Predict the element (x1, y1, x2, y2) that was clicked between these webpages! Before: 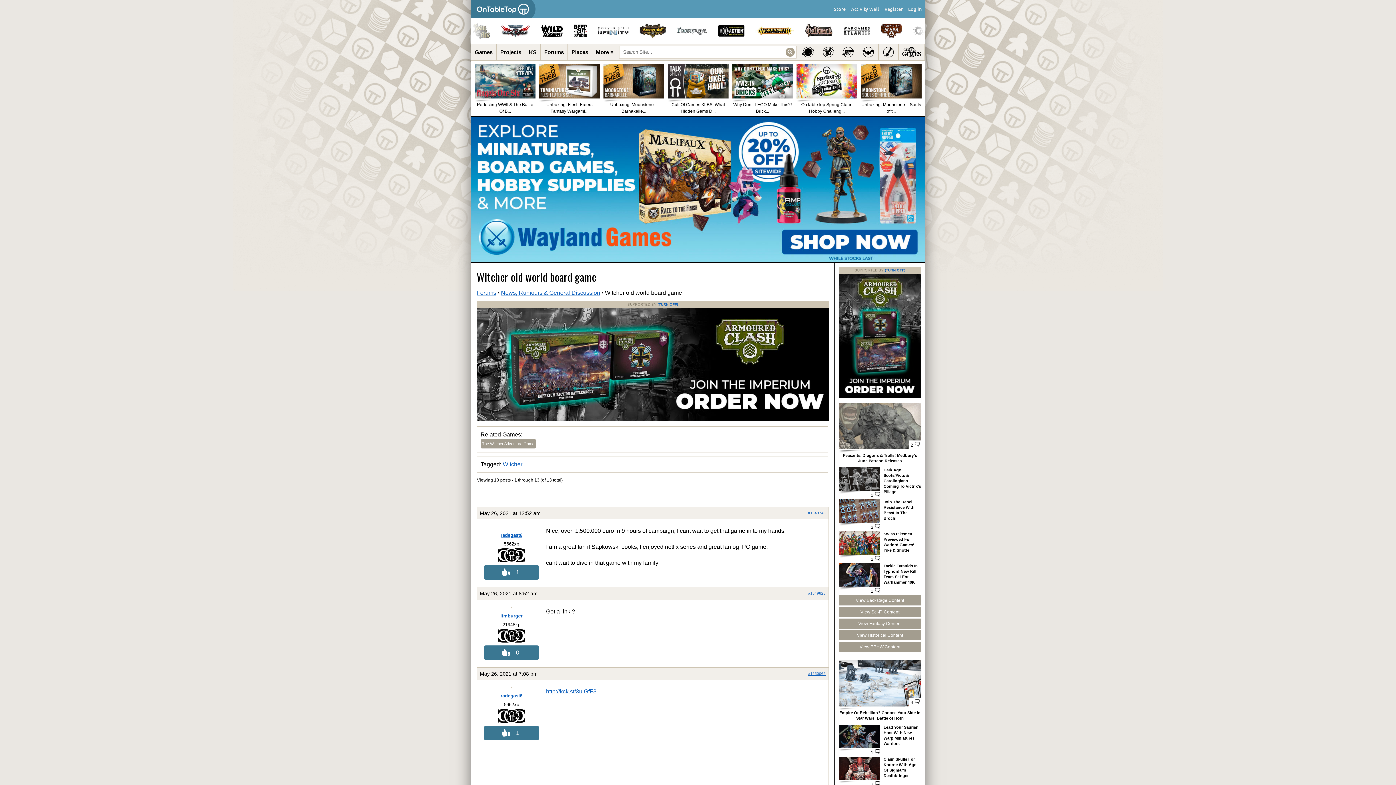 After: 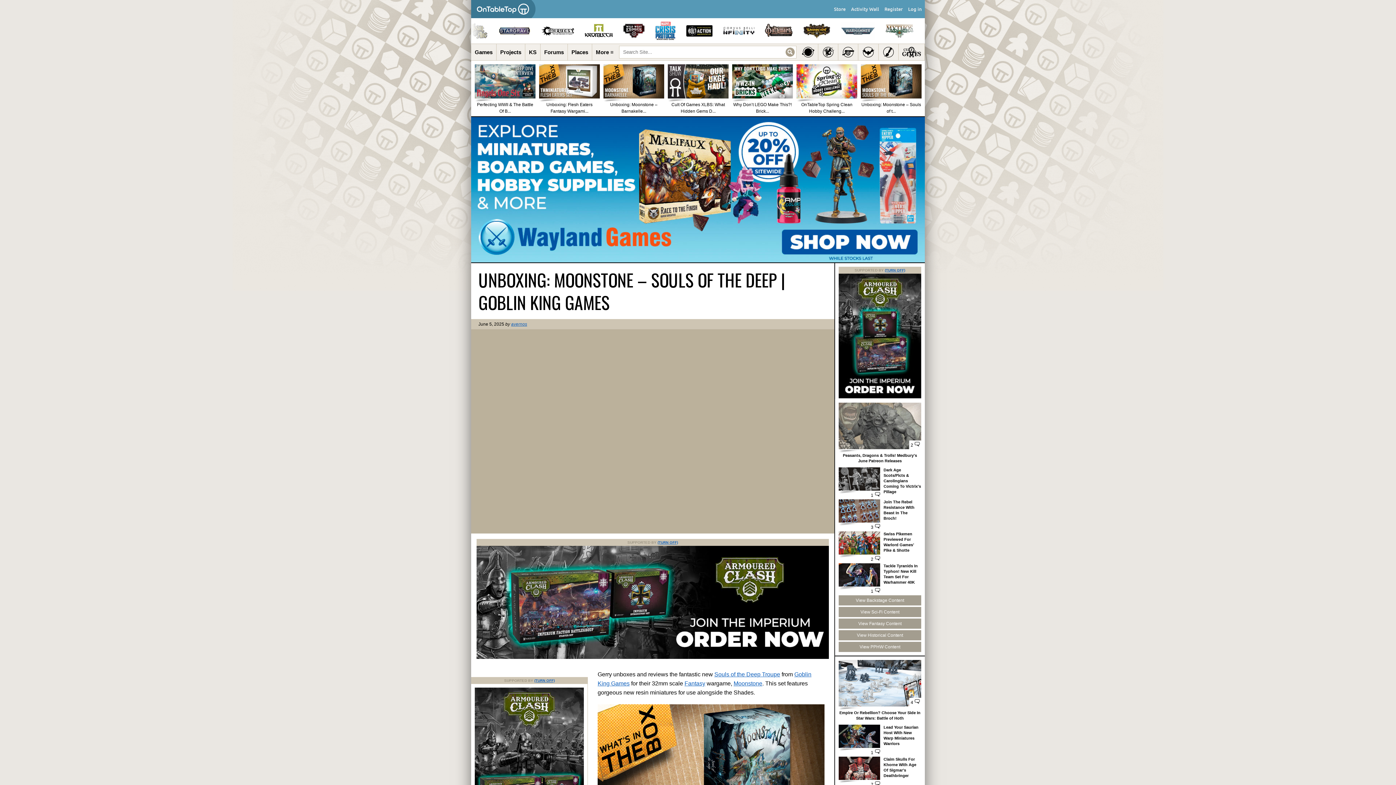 Action: label: Unboxing: Moonstone – Souls of t... bbox: (861, 64, 921, 116)